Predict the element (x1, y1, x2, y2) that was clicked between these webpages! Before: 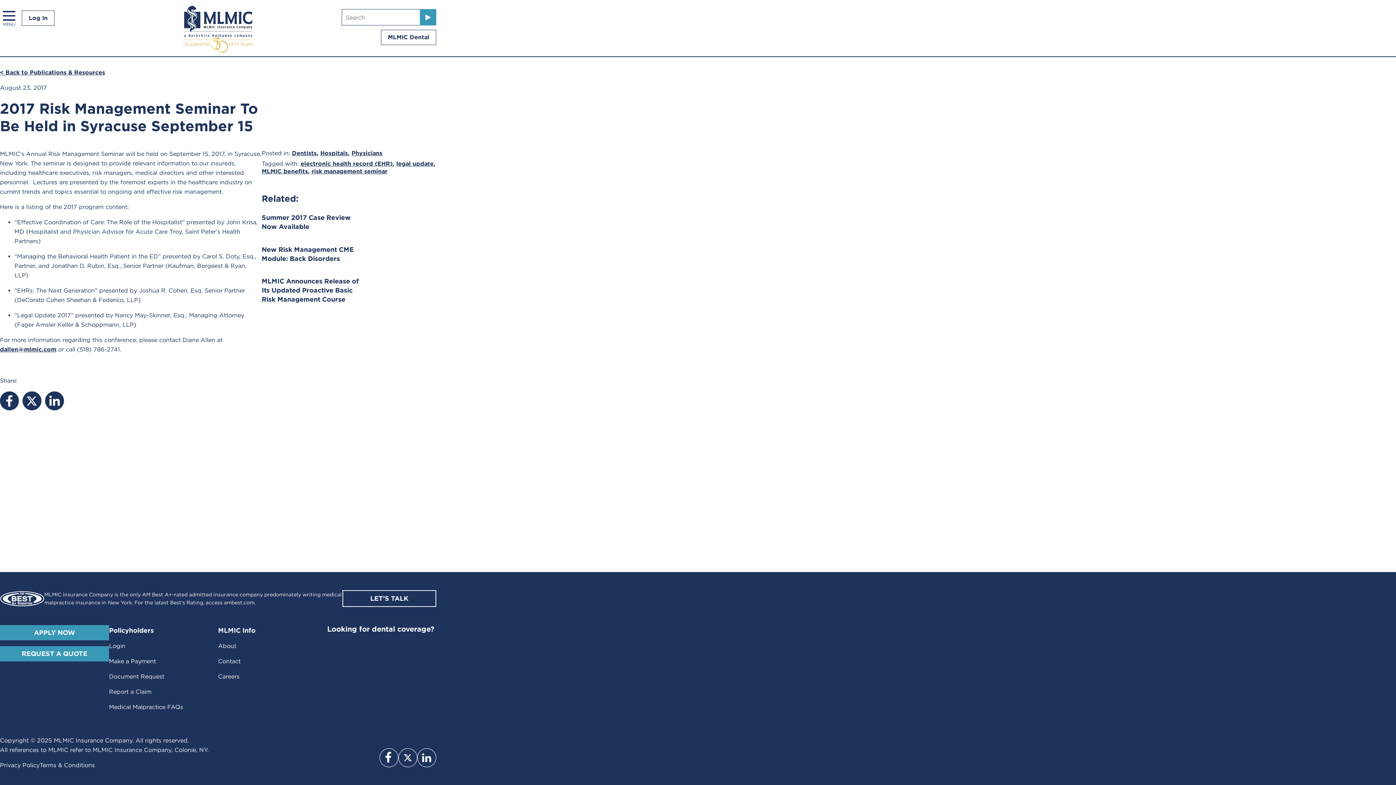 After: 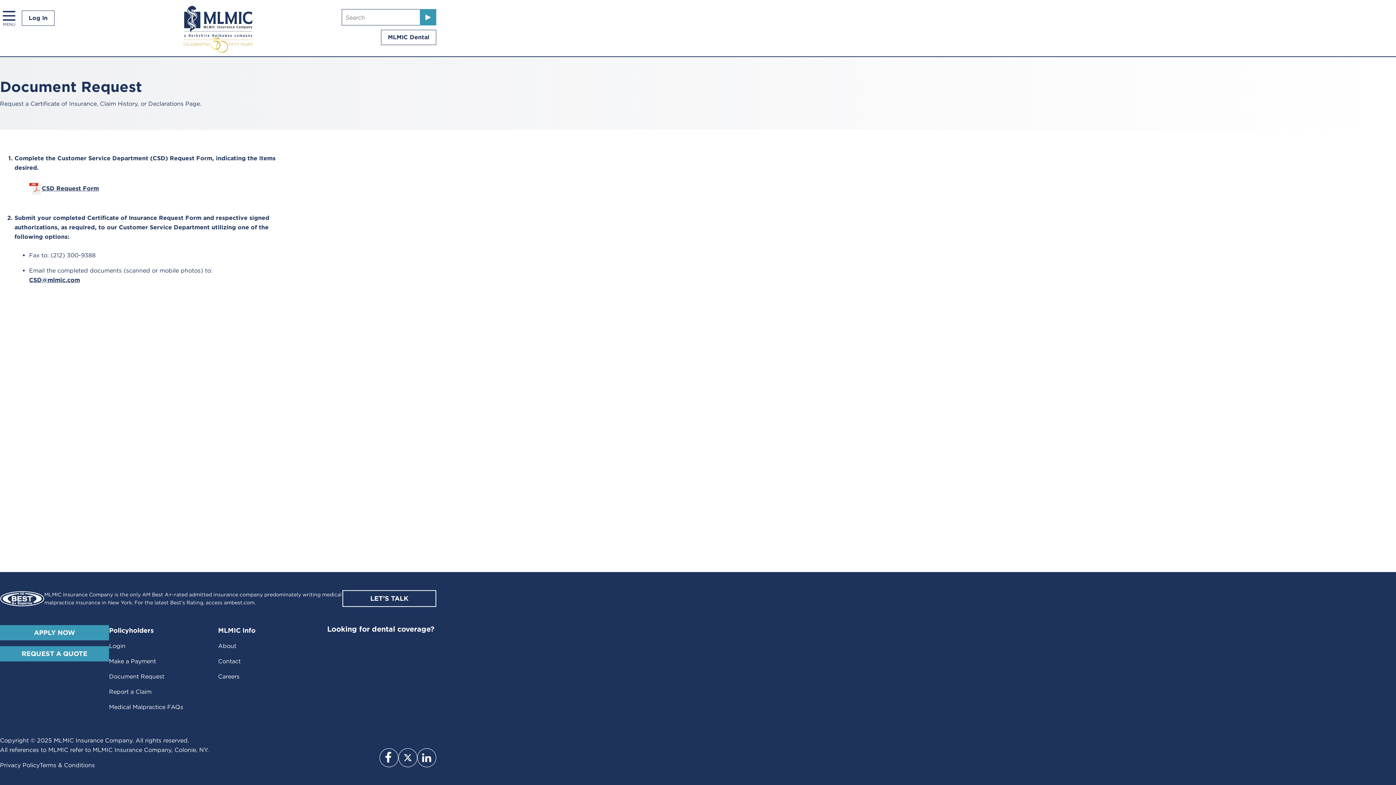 Action: label: Document Request bbox: (109, 673, 164, 680)